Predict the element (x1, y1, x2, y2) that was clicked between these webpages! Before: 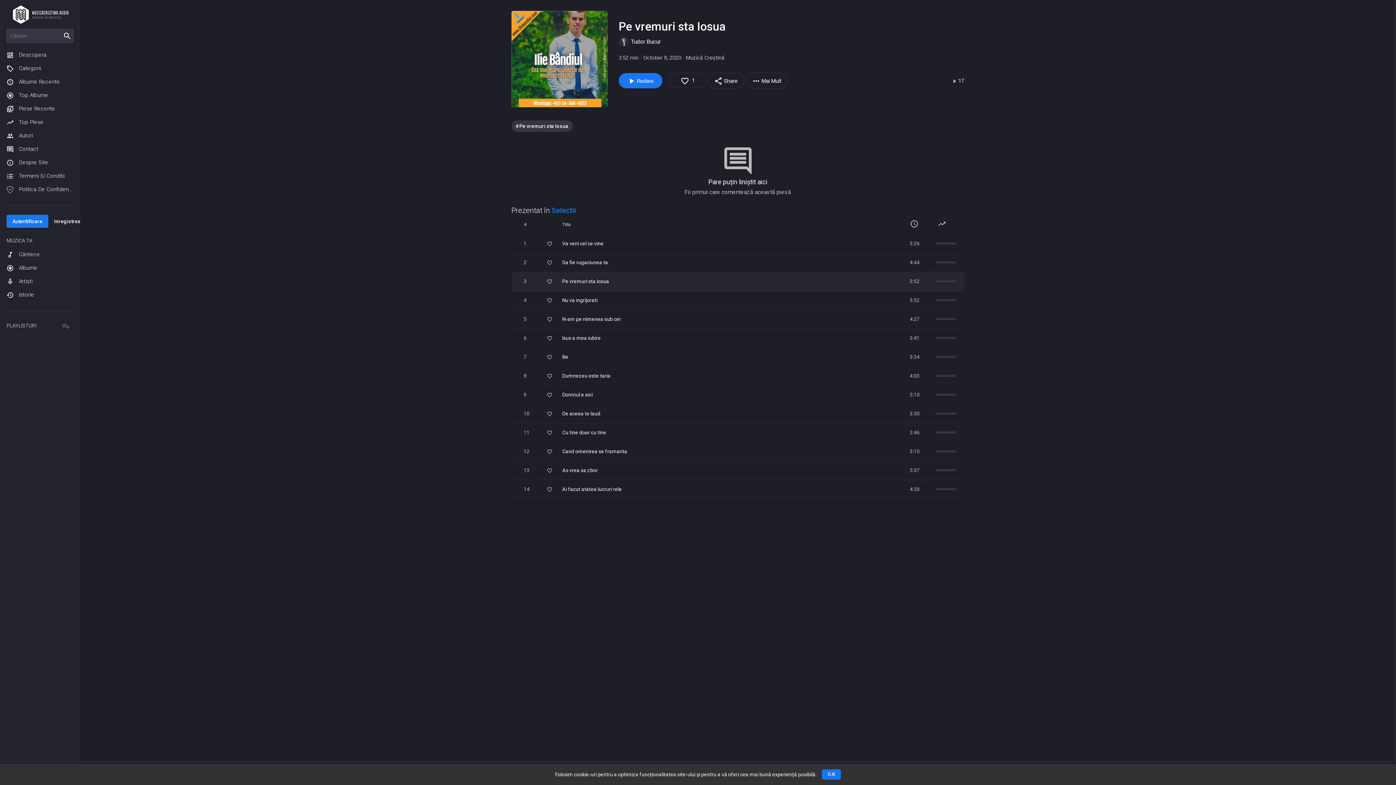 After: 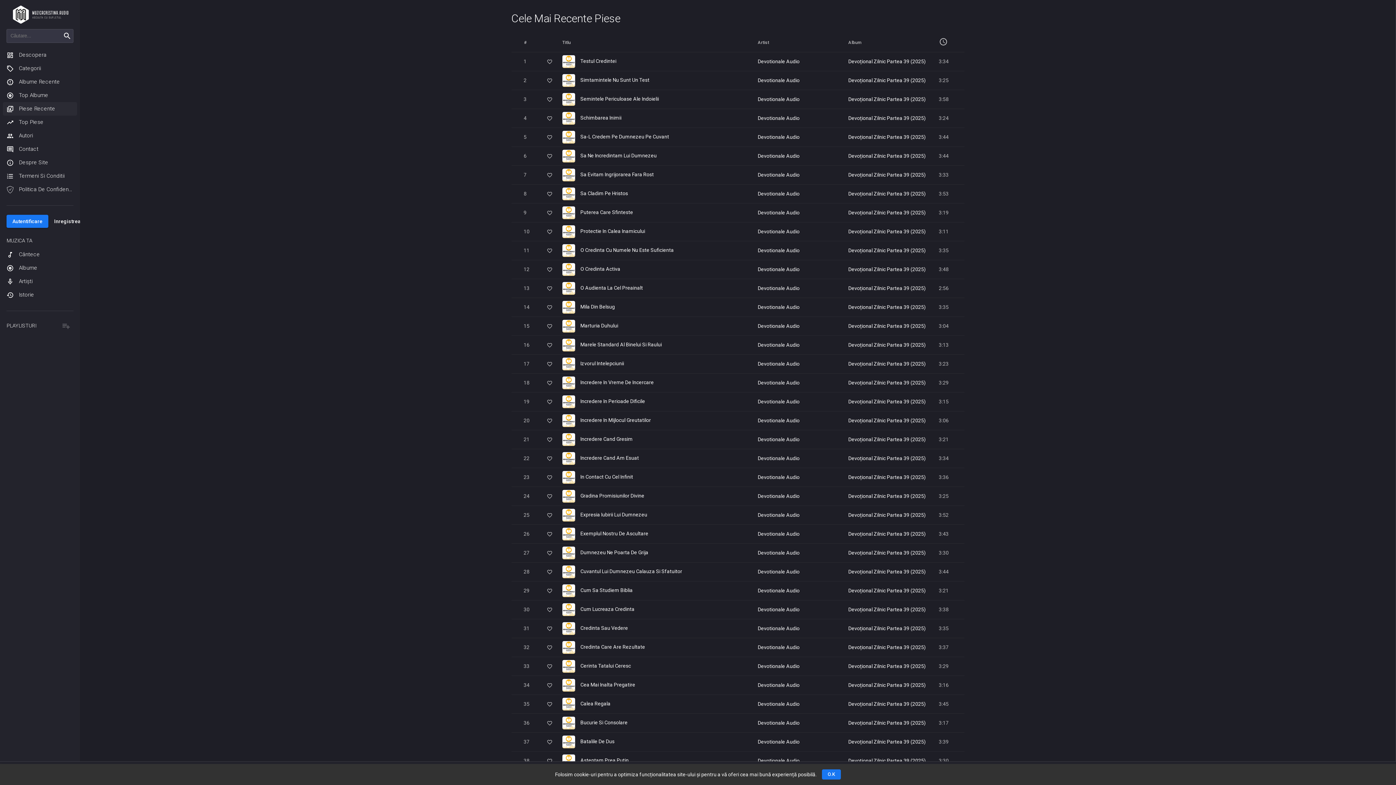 Action: label: Piese Recente bbox: (2, 102, 77, 115)